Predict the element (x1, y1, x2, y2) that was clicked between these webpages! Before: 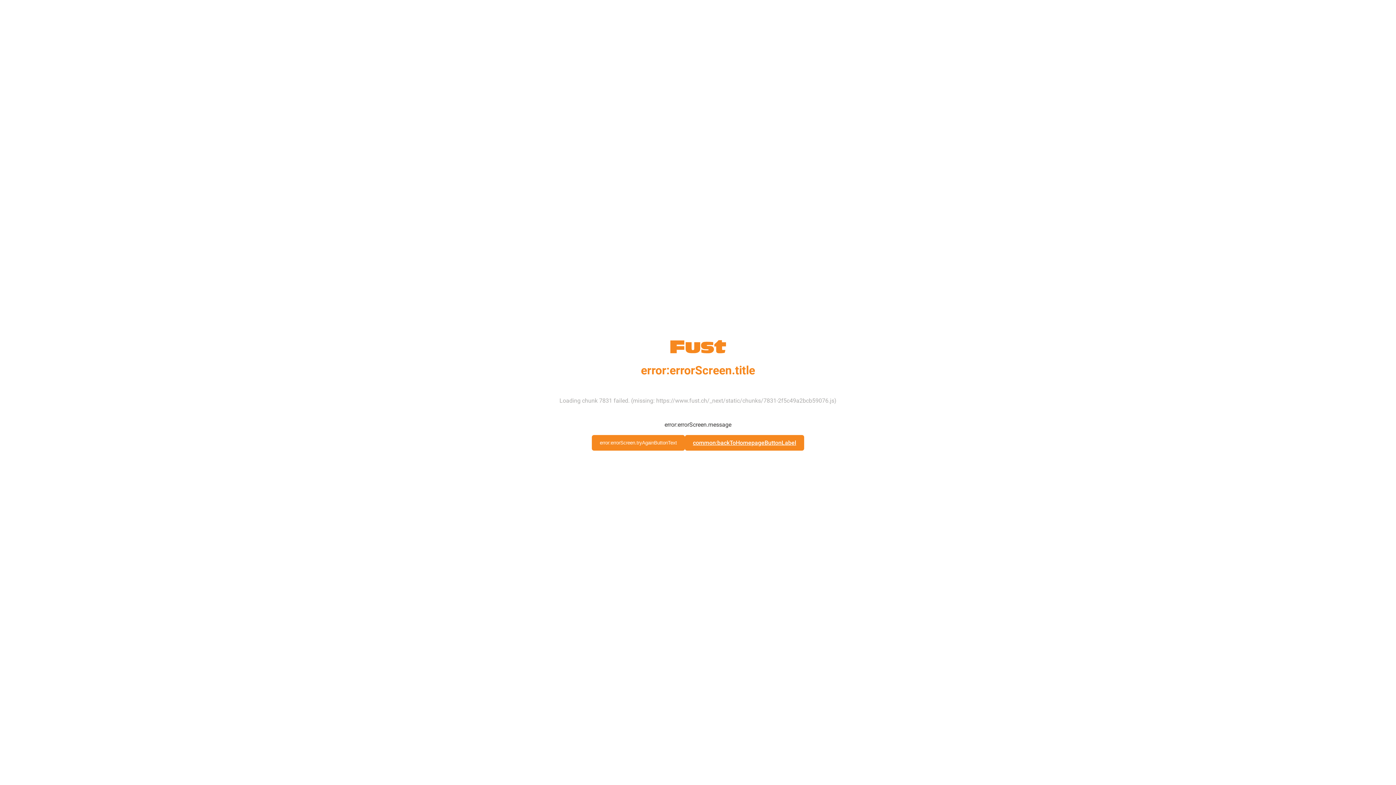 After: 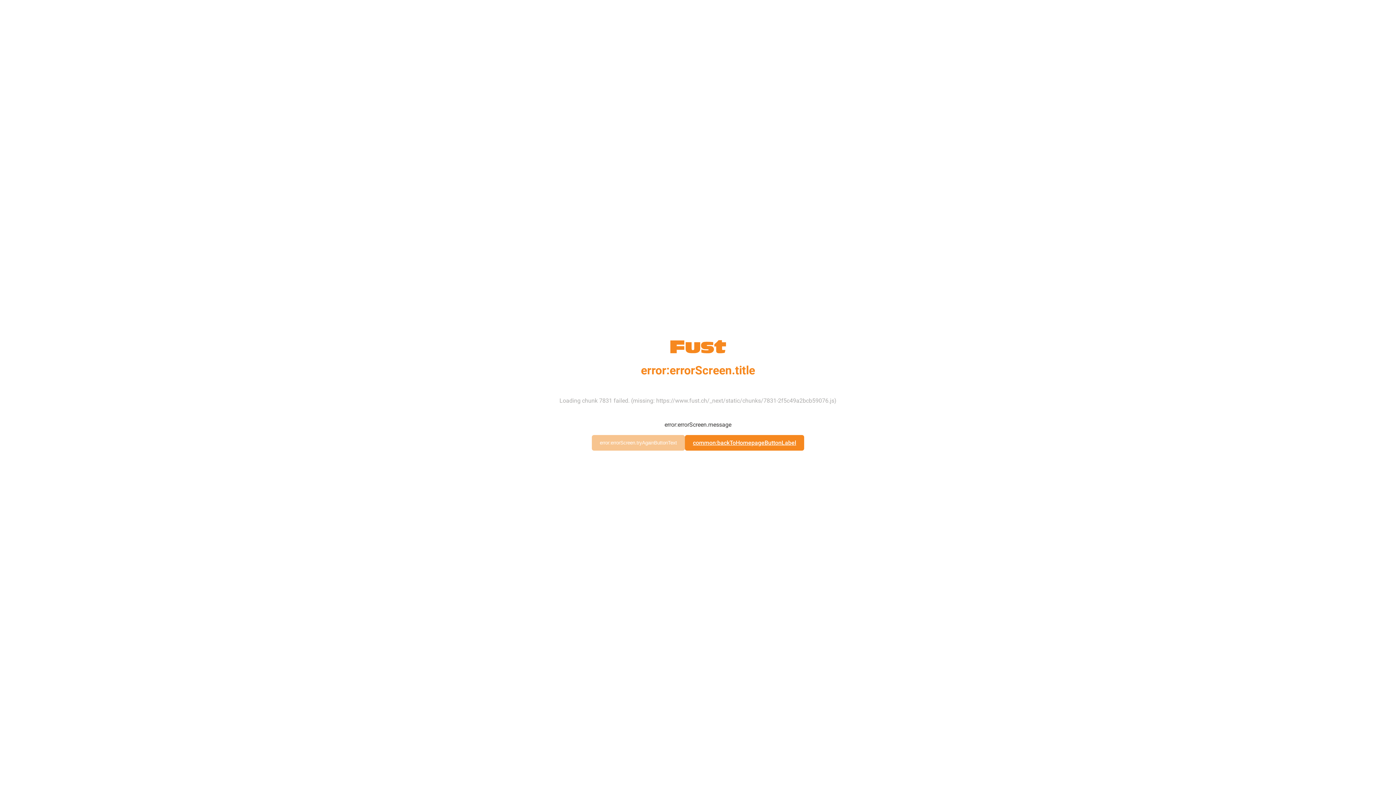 Action: label: error:errorScreen.tryAgainButtonText bbox: (592, 435, 685, 450)